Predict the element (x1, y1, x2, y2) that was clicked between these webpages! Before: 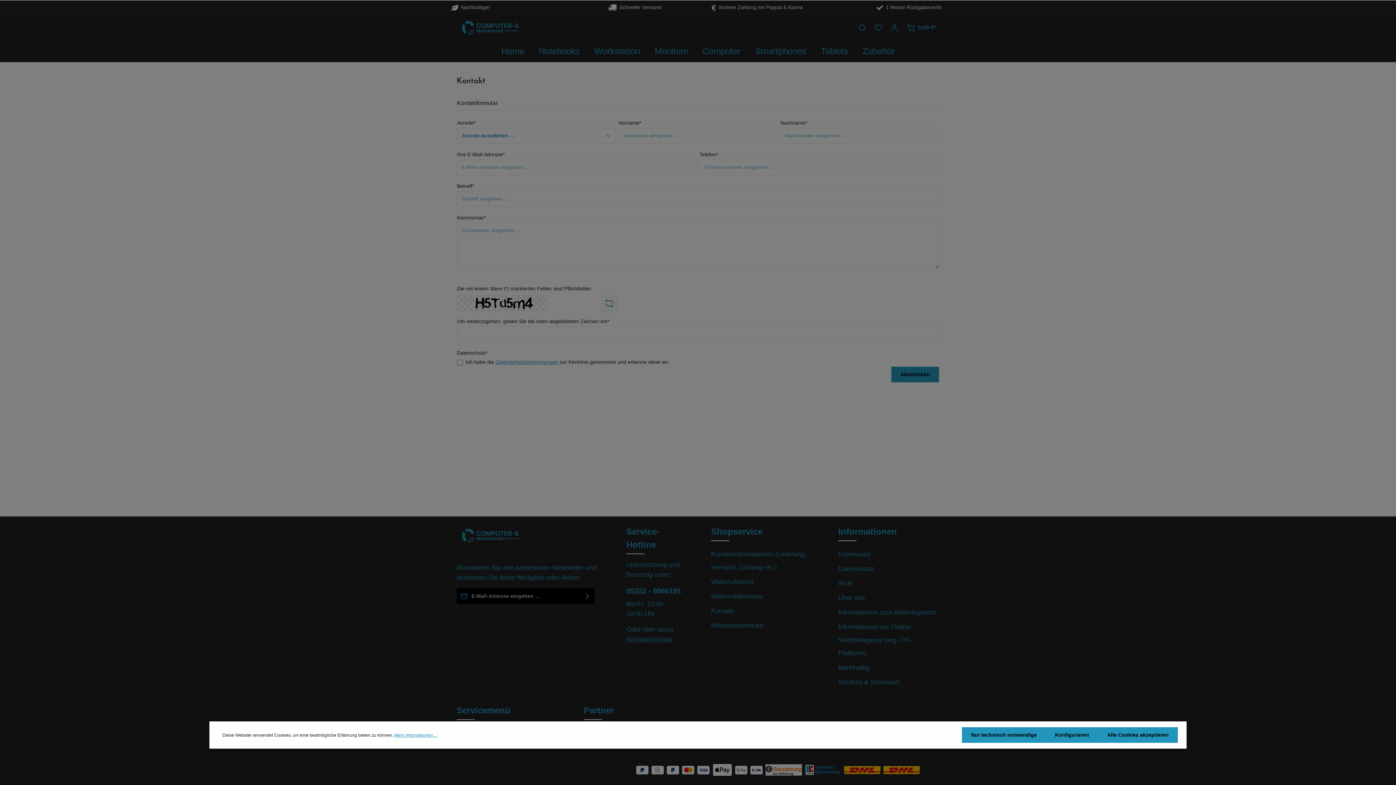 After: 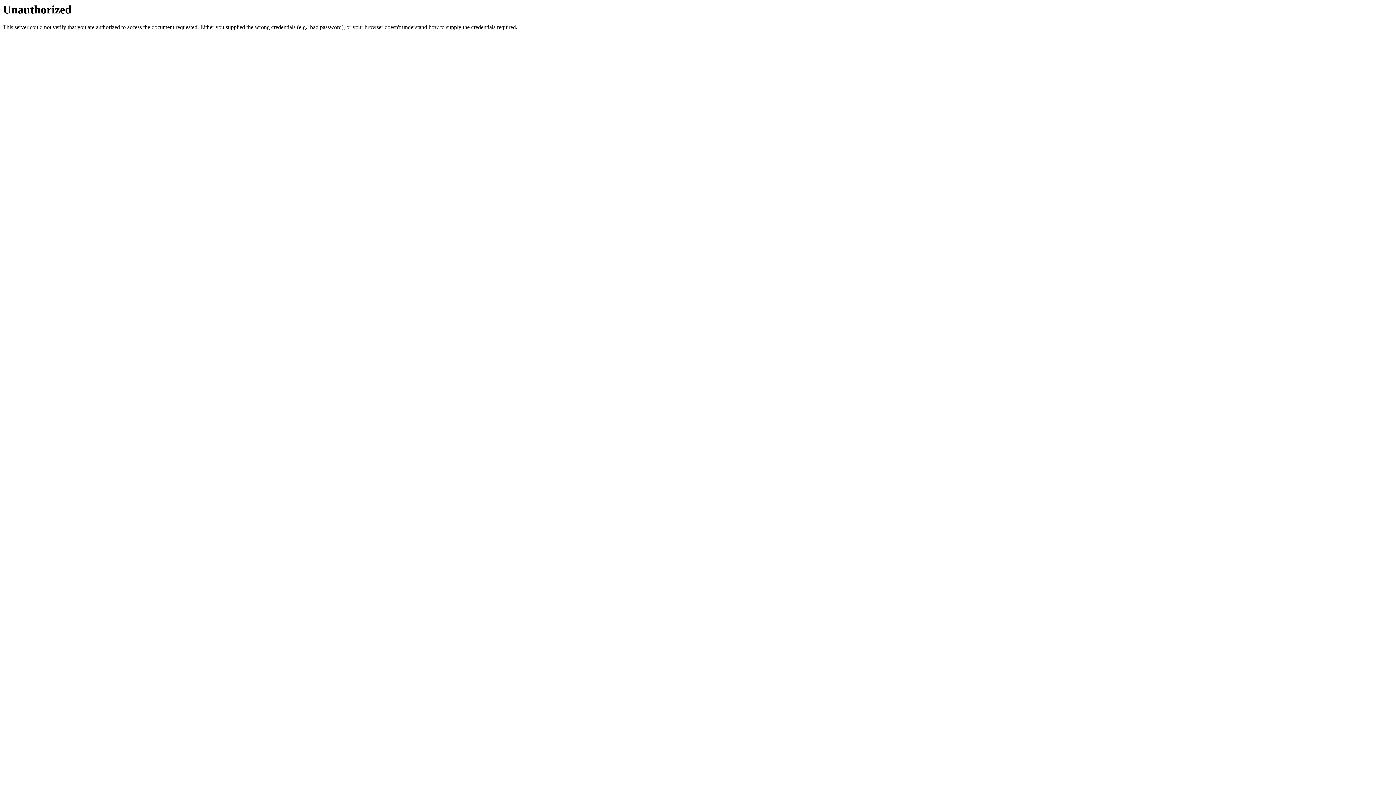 Action: bbox: (711, 622, 763, 629) label: Mitarbeiterverkauf